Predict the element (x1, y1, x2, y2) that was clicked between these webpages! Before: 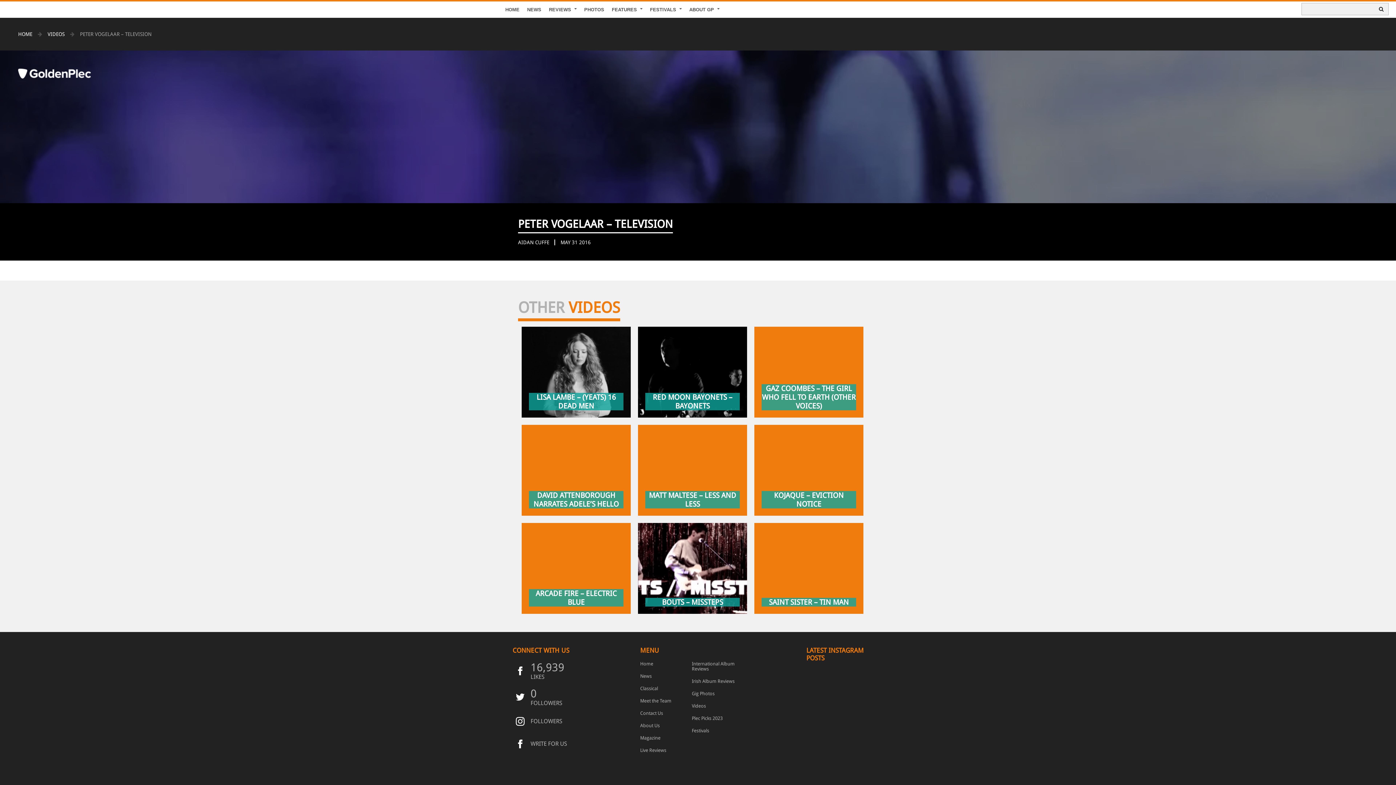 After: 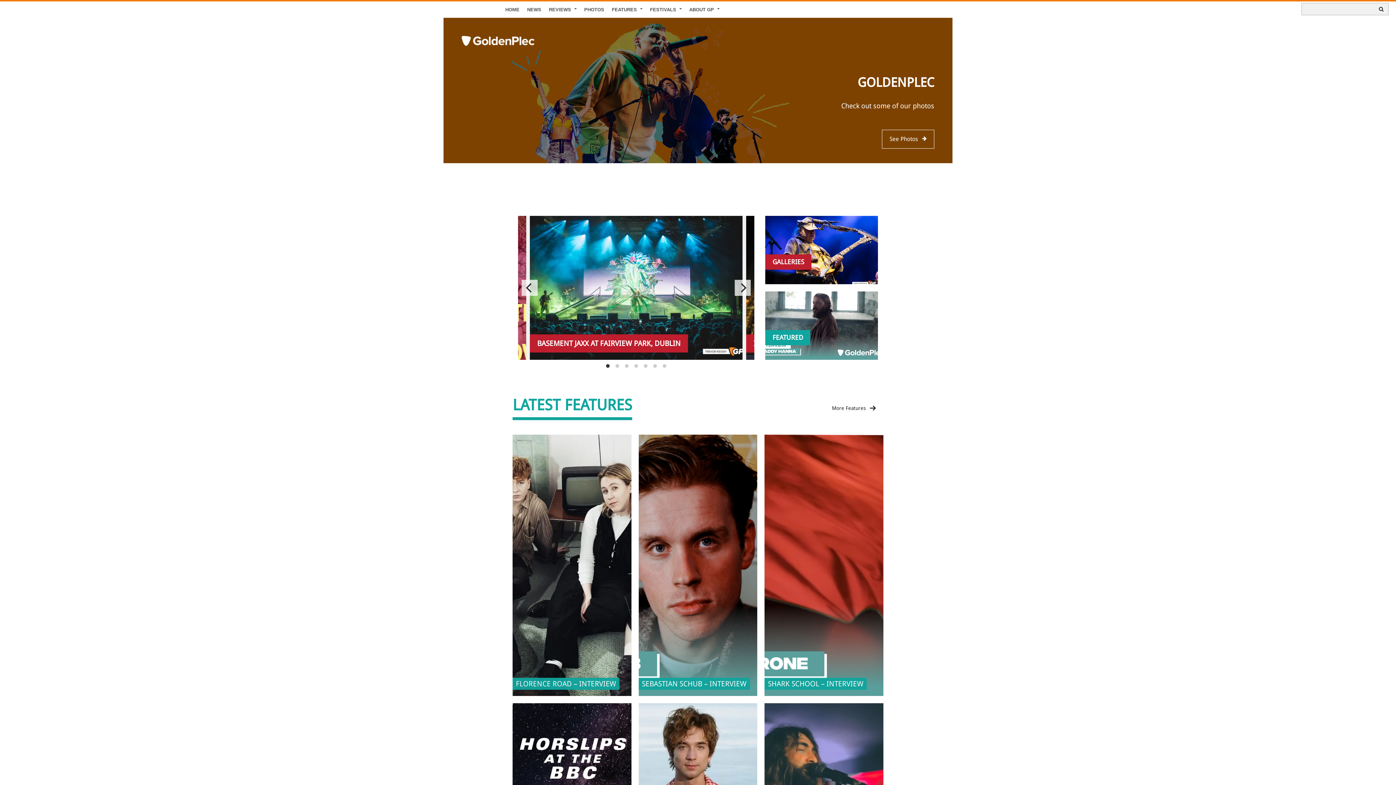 Action: bbox: (18, 31, 32, 37) label: HOME